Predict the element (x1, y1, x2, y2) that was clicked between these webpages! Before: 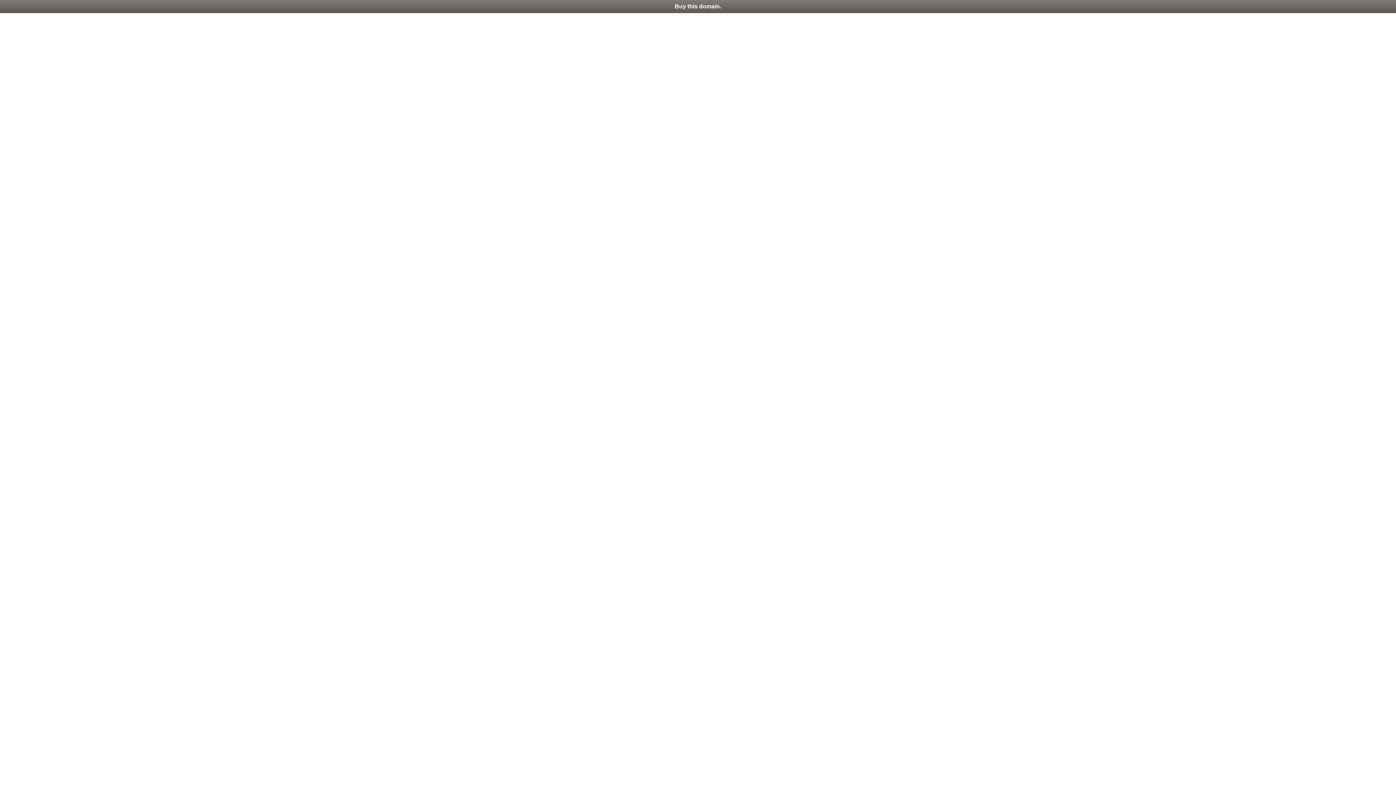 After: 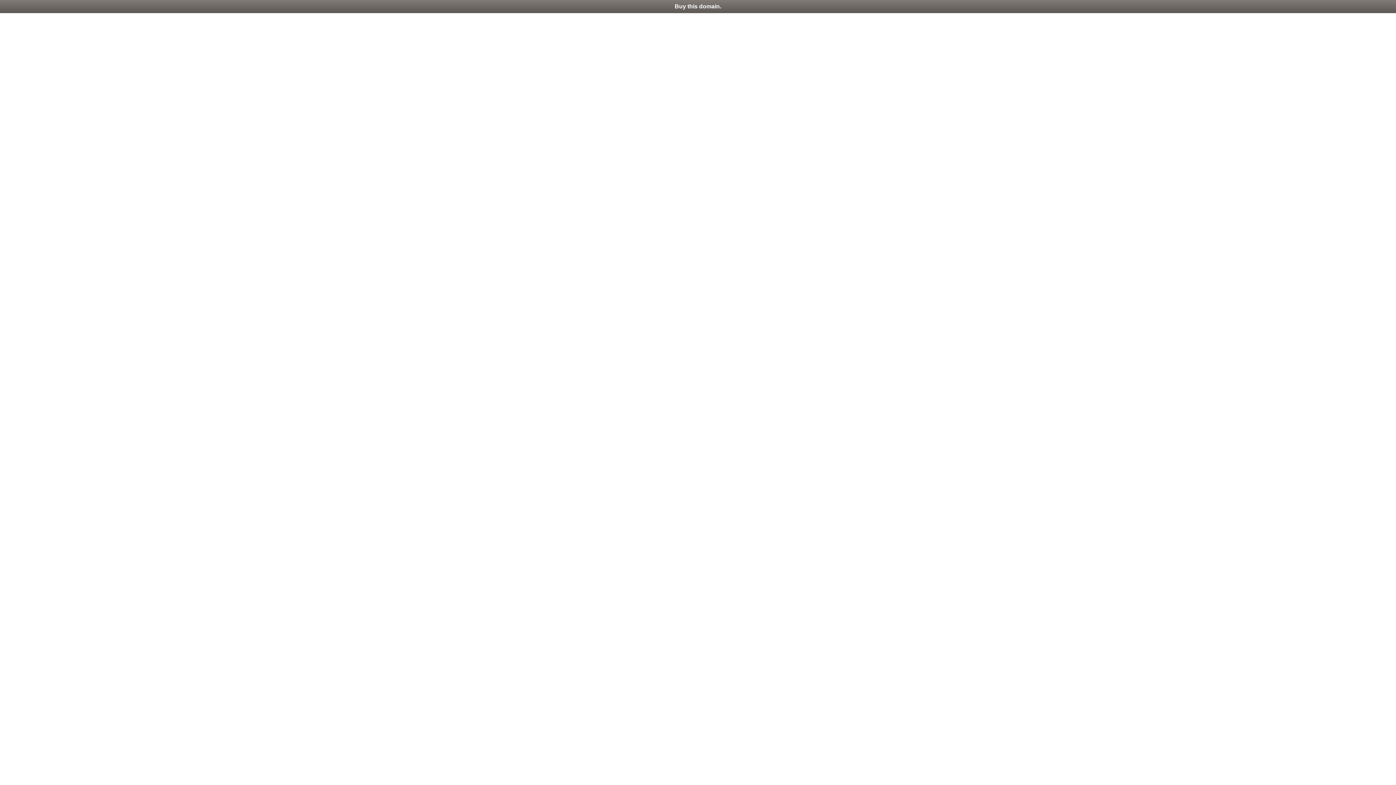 Action: label: Buy this domain. bbox: (0, 0, 1396, 13)